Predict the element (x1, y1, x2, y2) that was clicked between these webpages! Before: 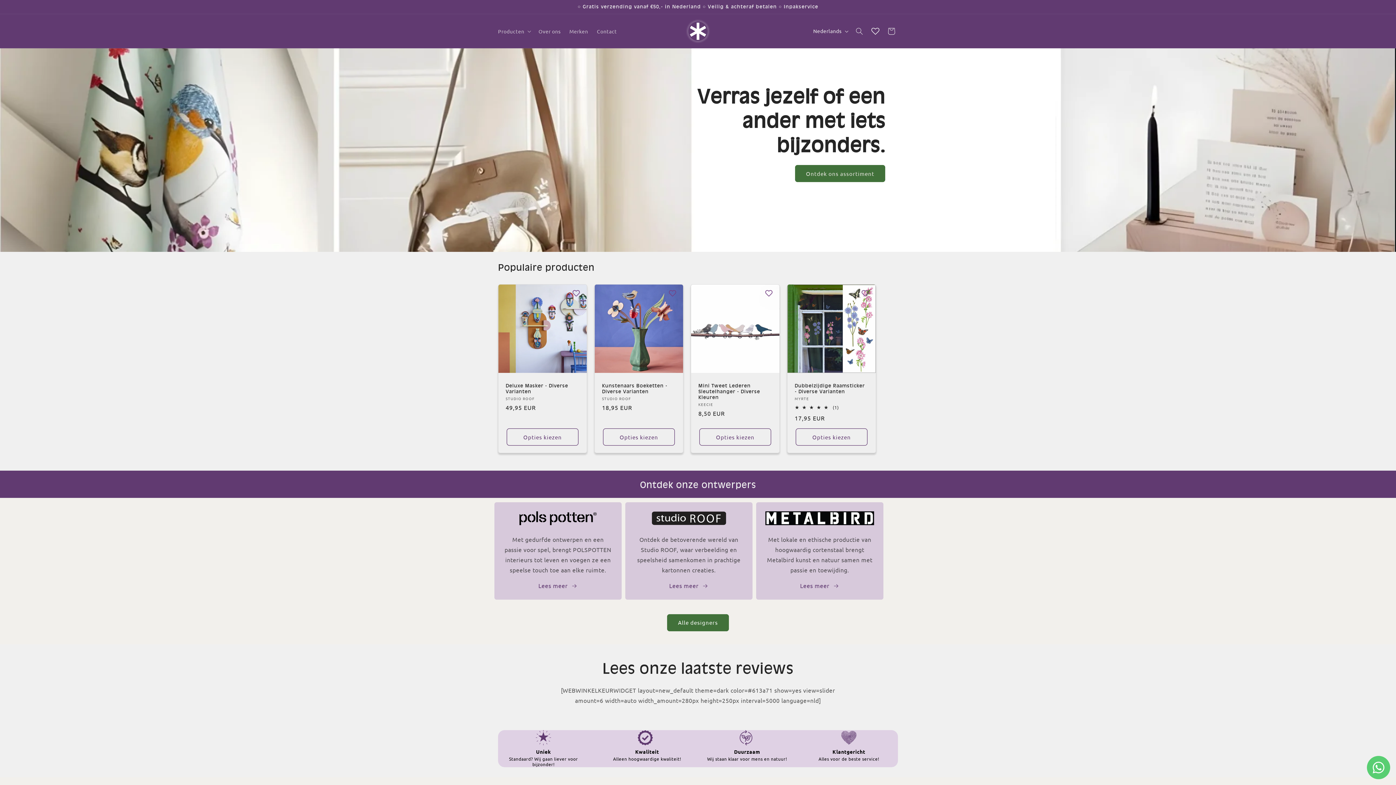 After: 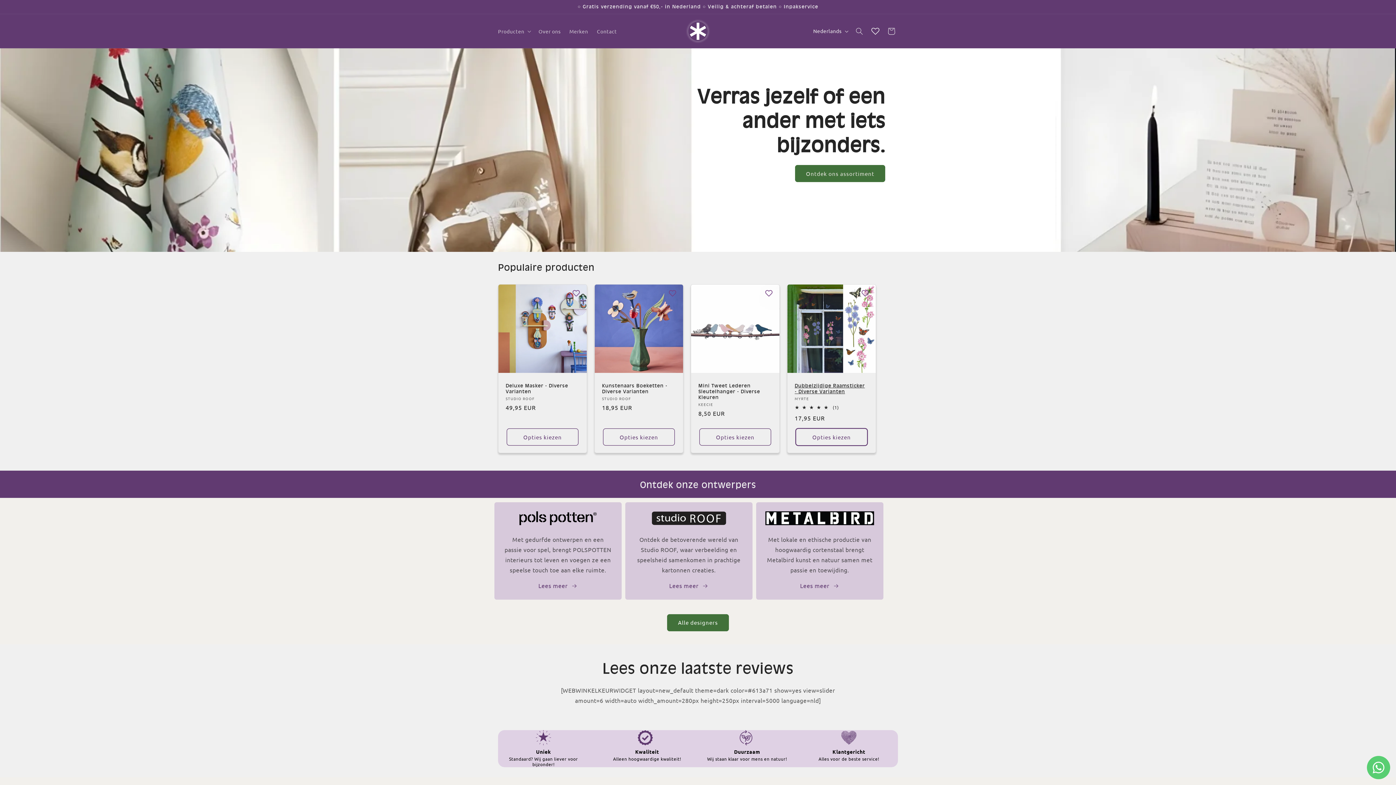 Action: label: Opties kiezen bbox: (796, 428, 867, 445)